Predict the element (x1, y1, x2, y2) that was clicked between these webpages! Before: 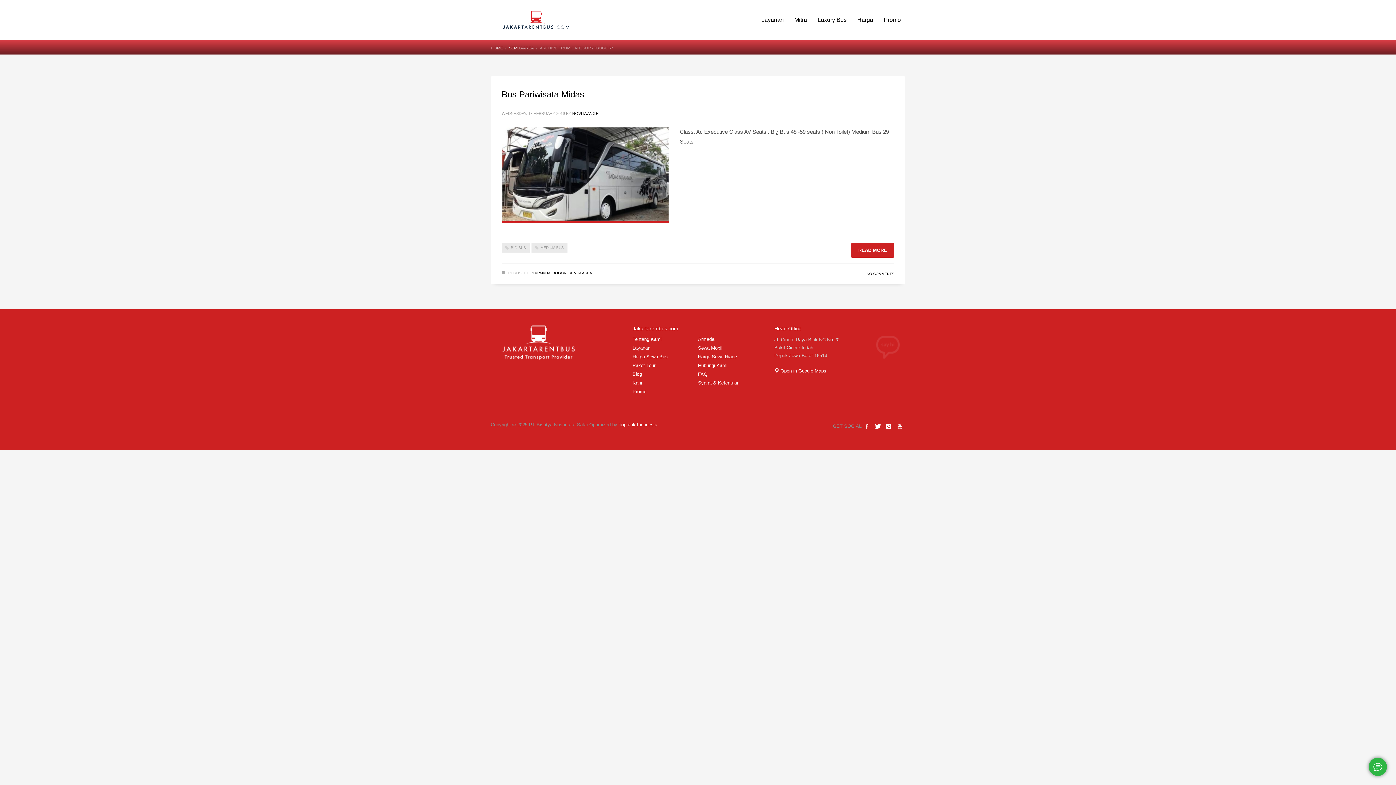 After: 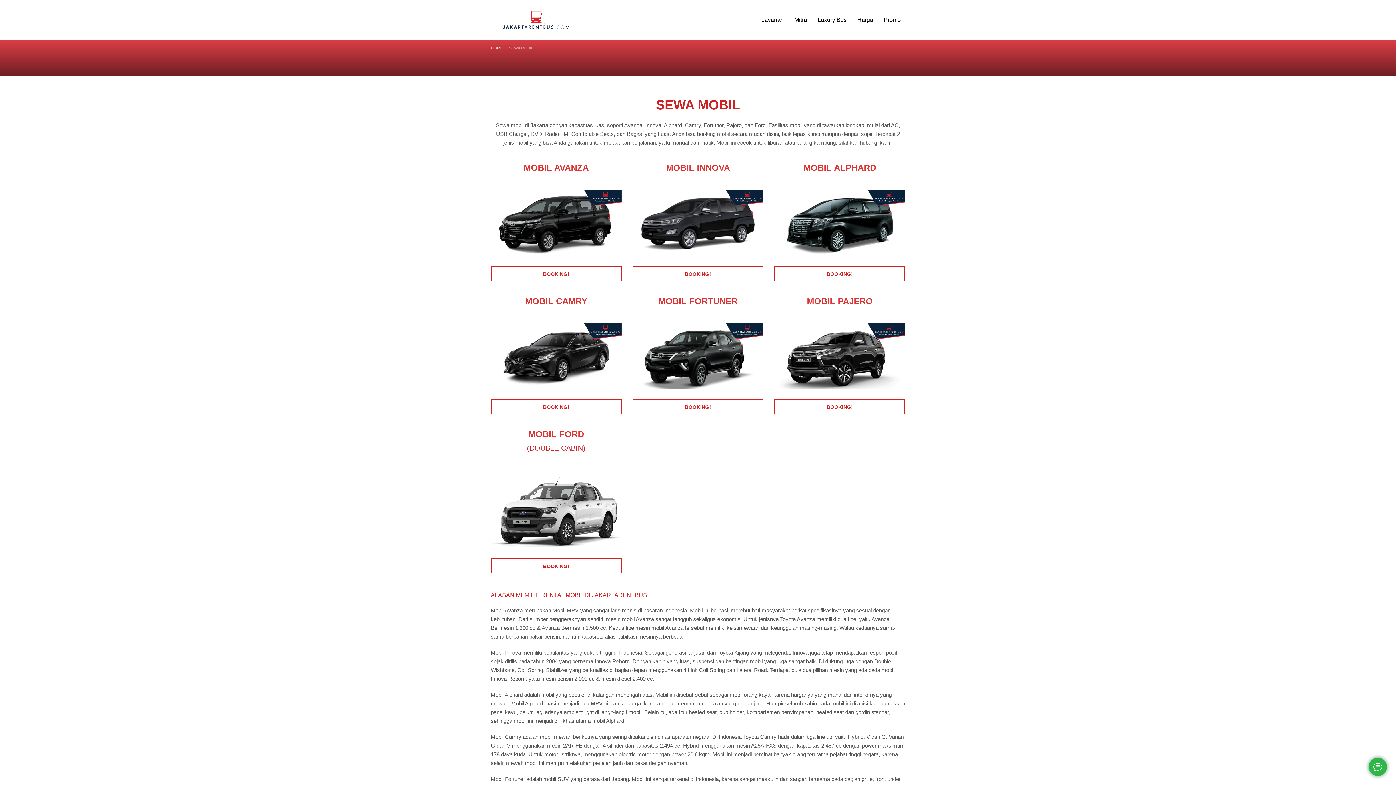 Action: bbox: (698, 344, 763, 352) label: Sewa Mobil